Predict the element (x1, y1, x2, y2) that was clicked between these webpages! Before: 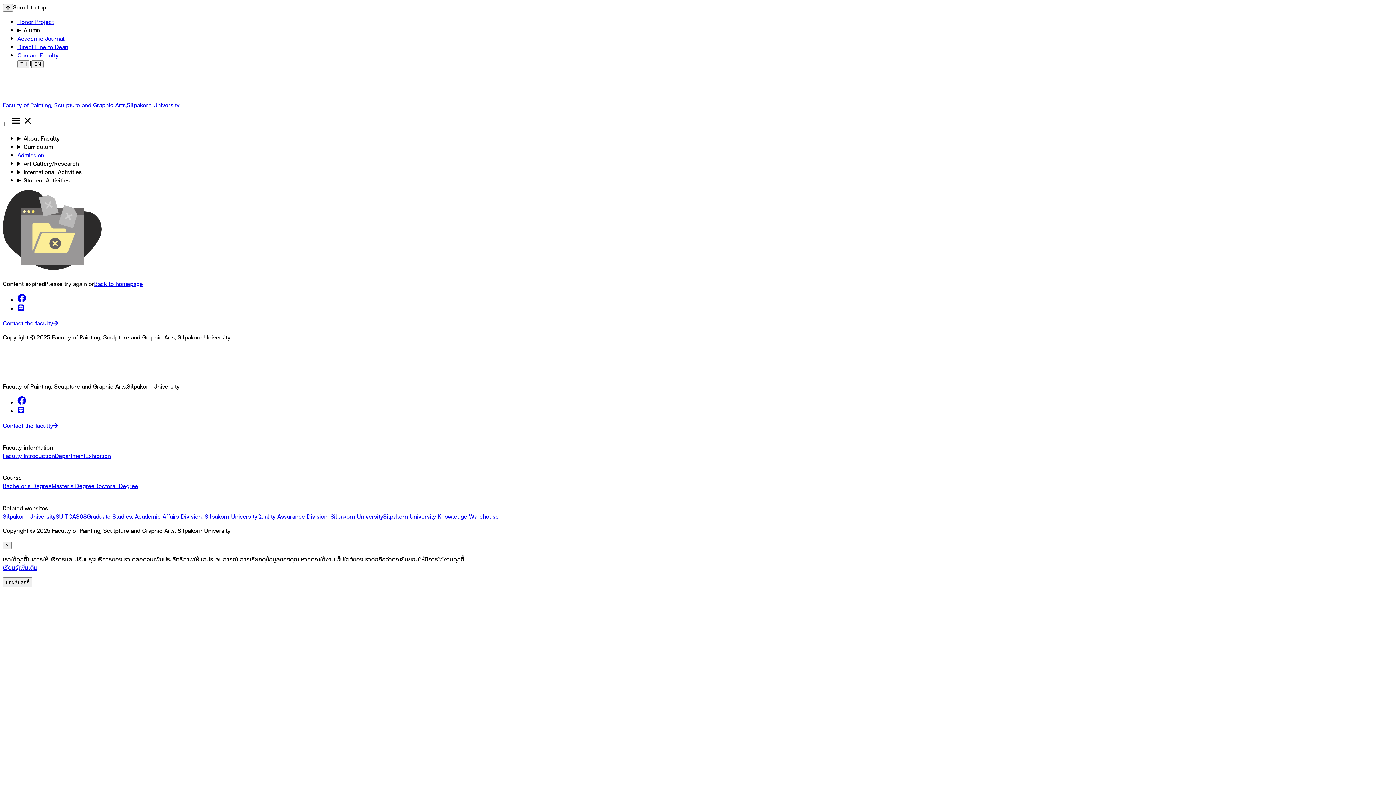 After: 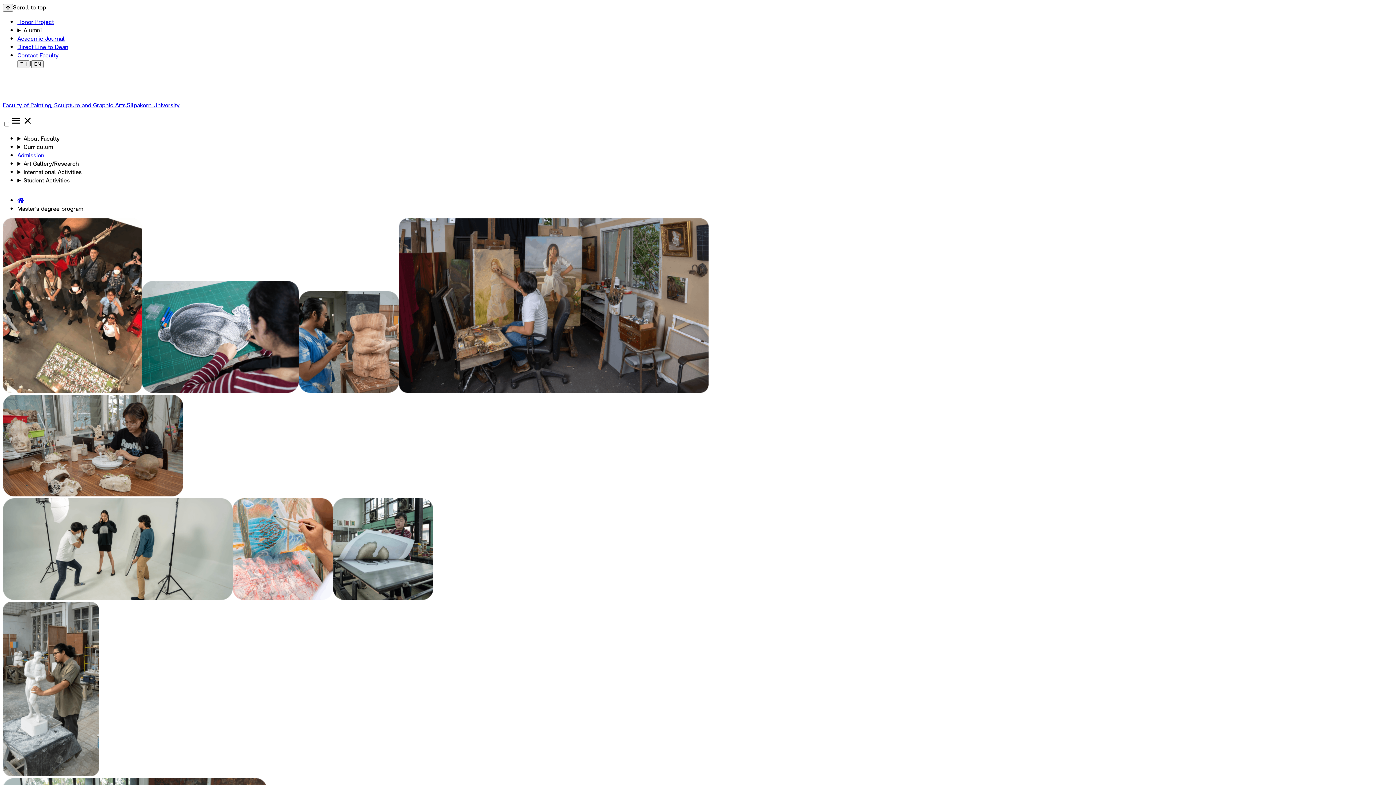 Action: bbox: (51, 481, 94, 490) label: Master's Degree